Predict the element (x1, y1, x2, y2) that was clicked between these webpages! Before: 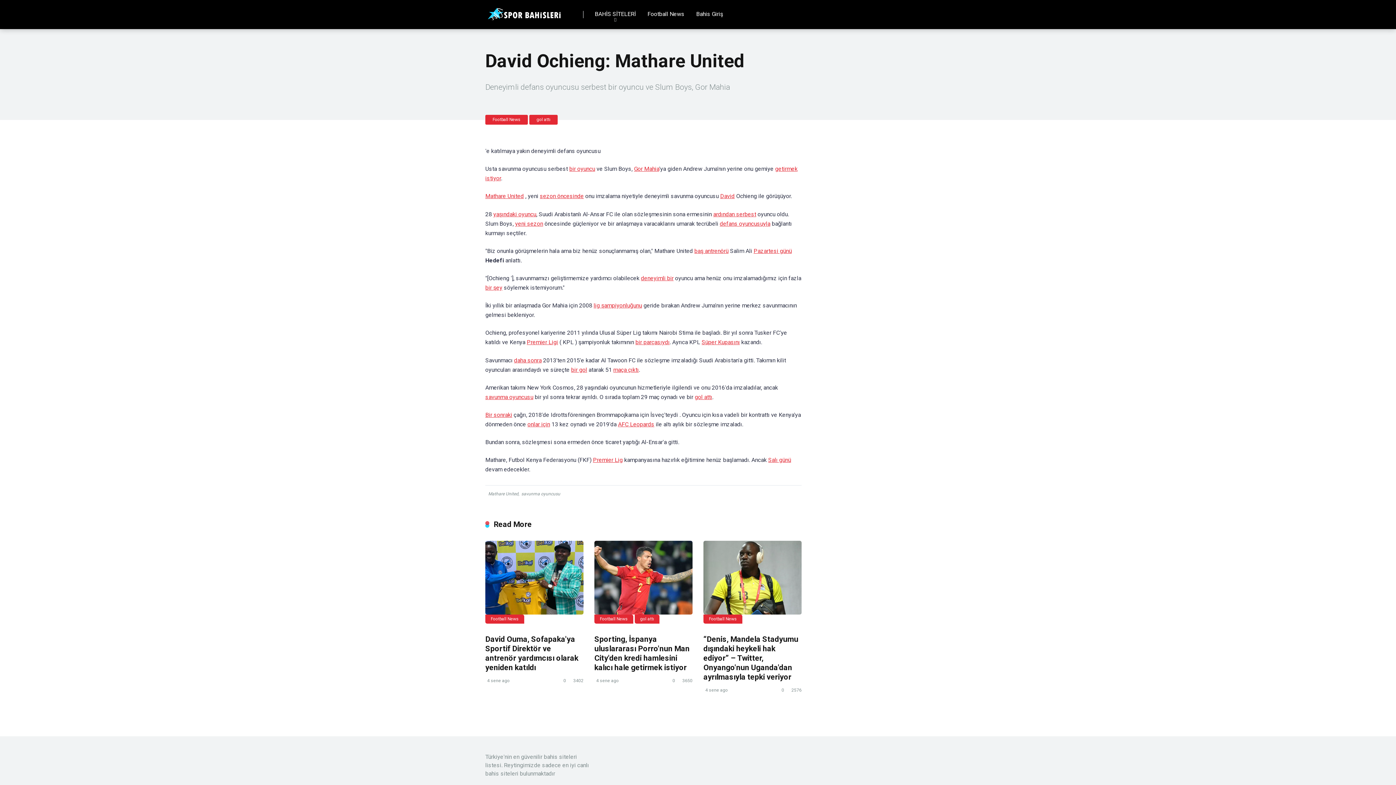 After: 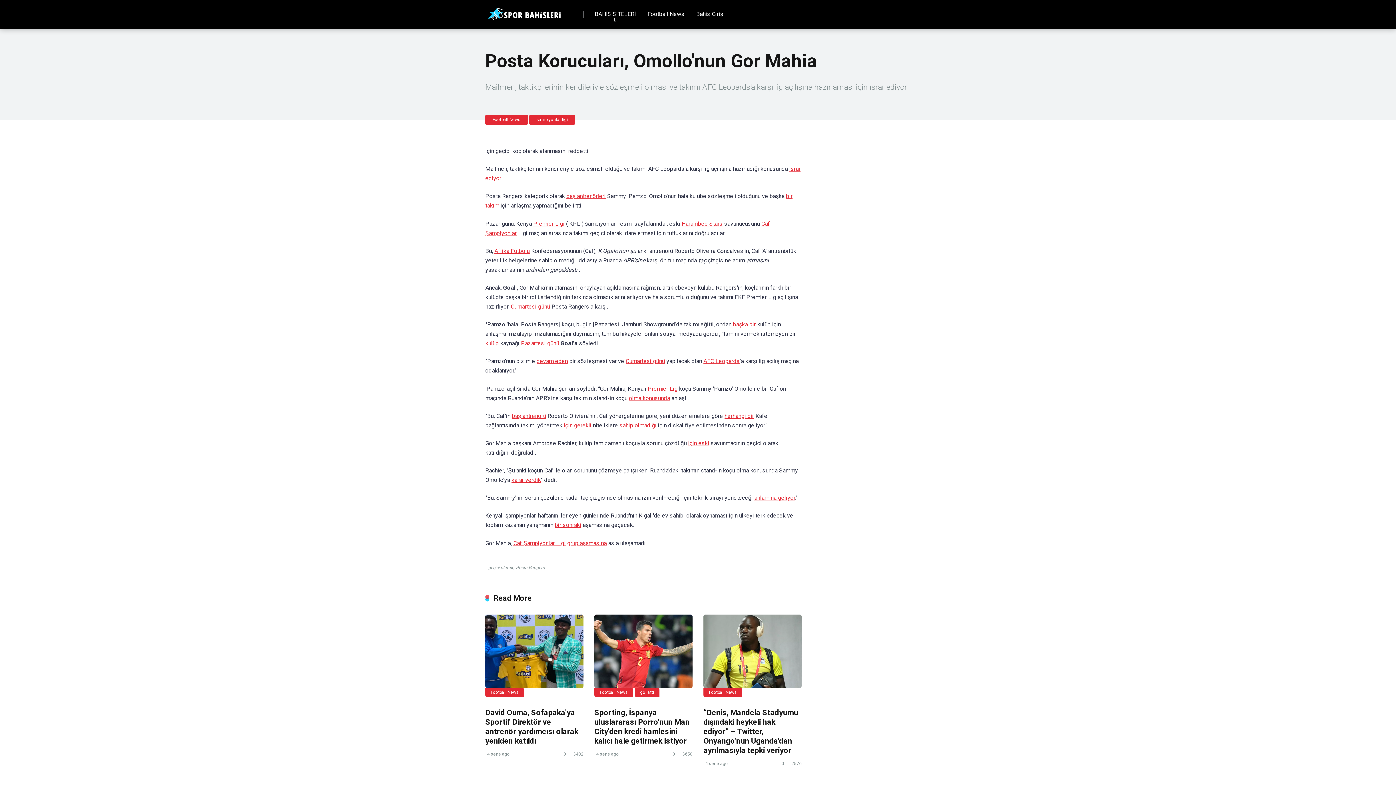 Action: bbox: (634, 165, 659, 172) label: Gor Mahia